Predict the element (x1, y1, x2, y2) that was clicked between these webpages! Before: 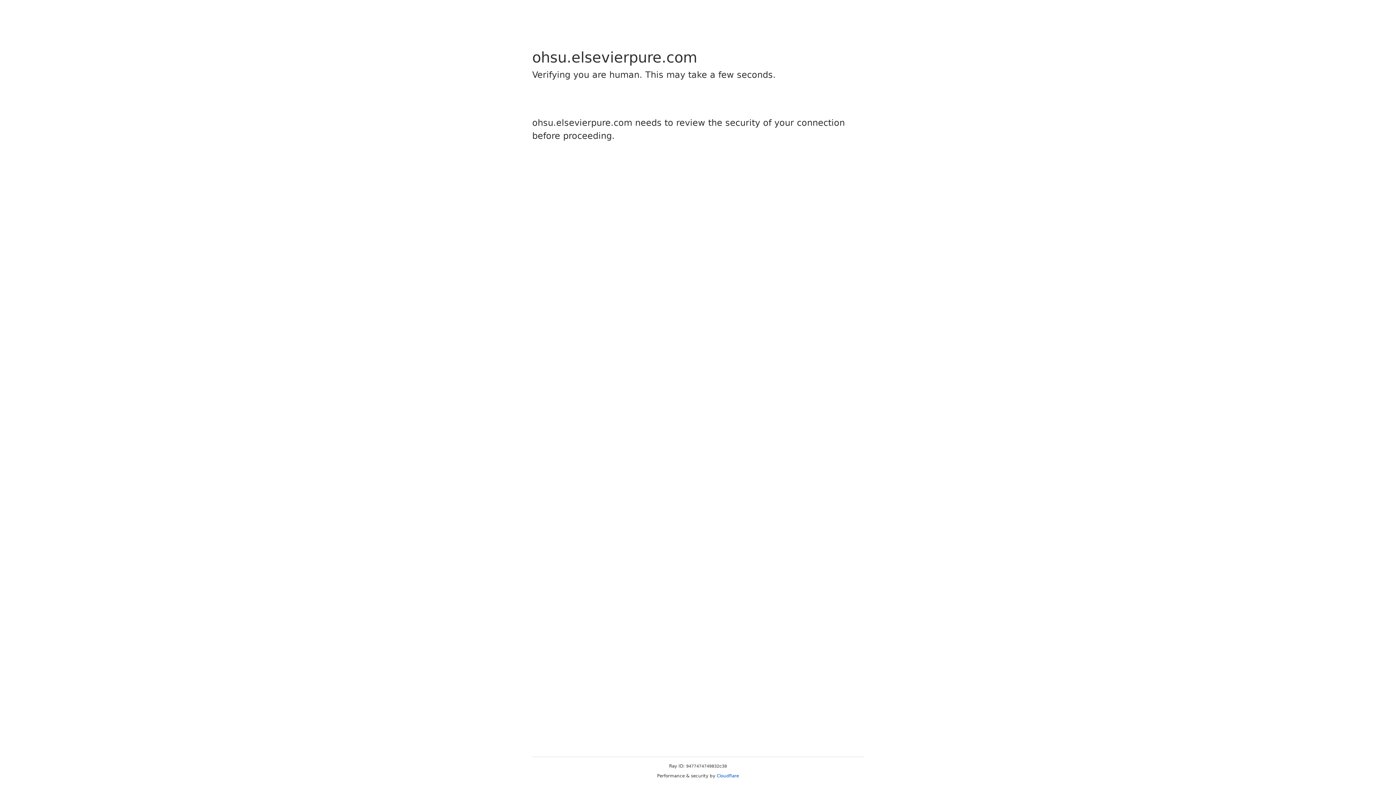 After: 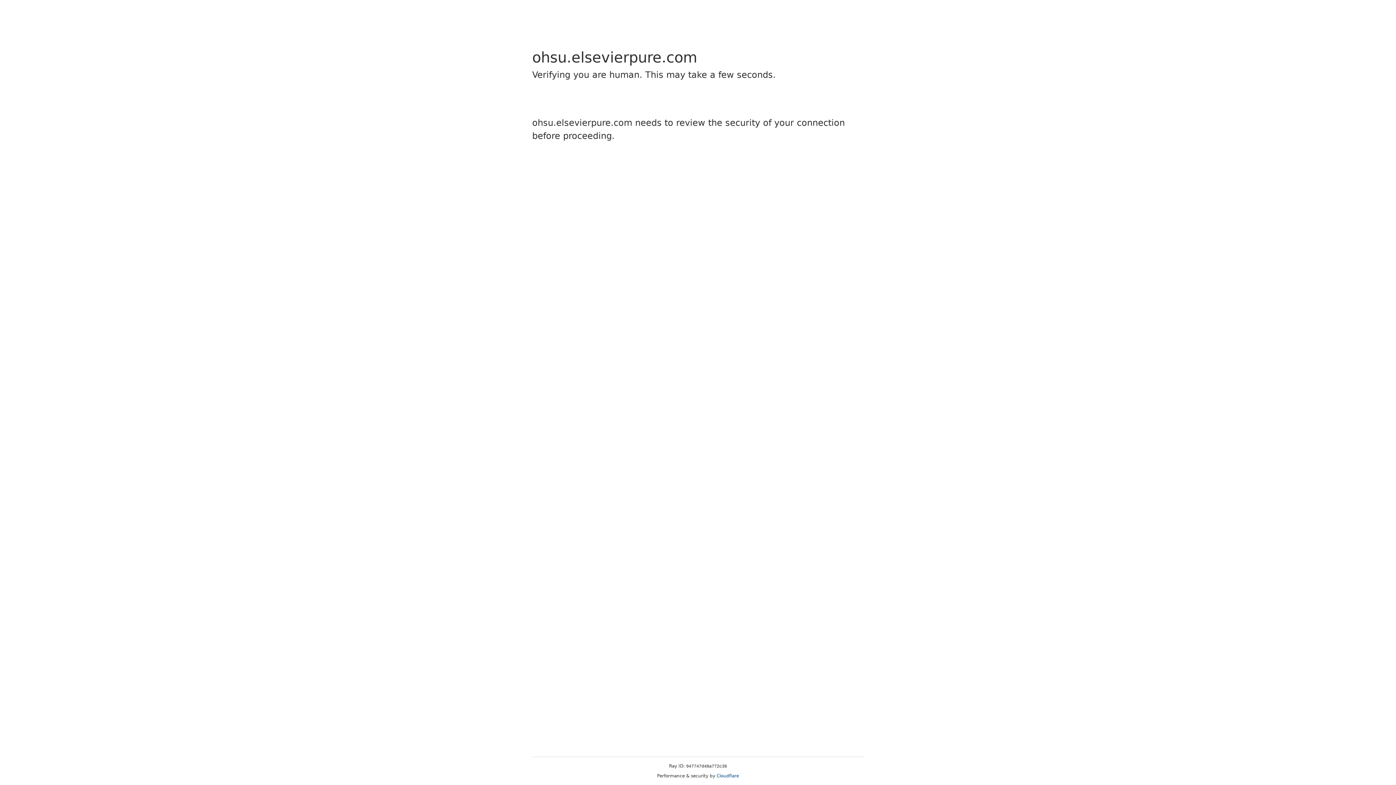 Action: label: Cloudflare bbox: (716, 773, 739, 778)